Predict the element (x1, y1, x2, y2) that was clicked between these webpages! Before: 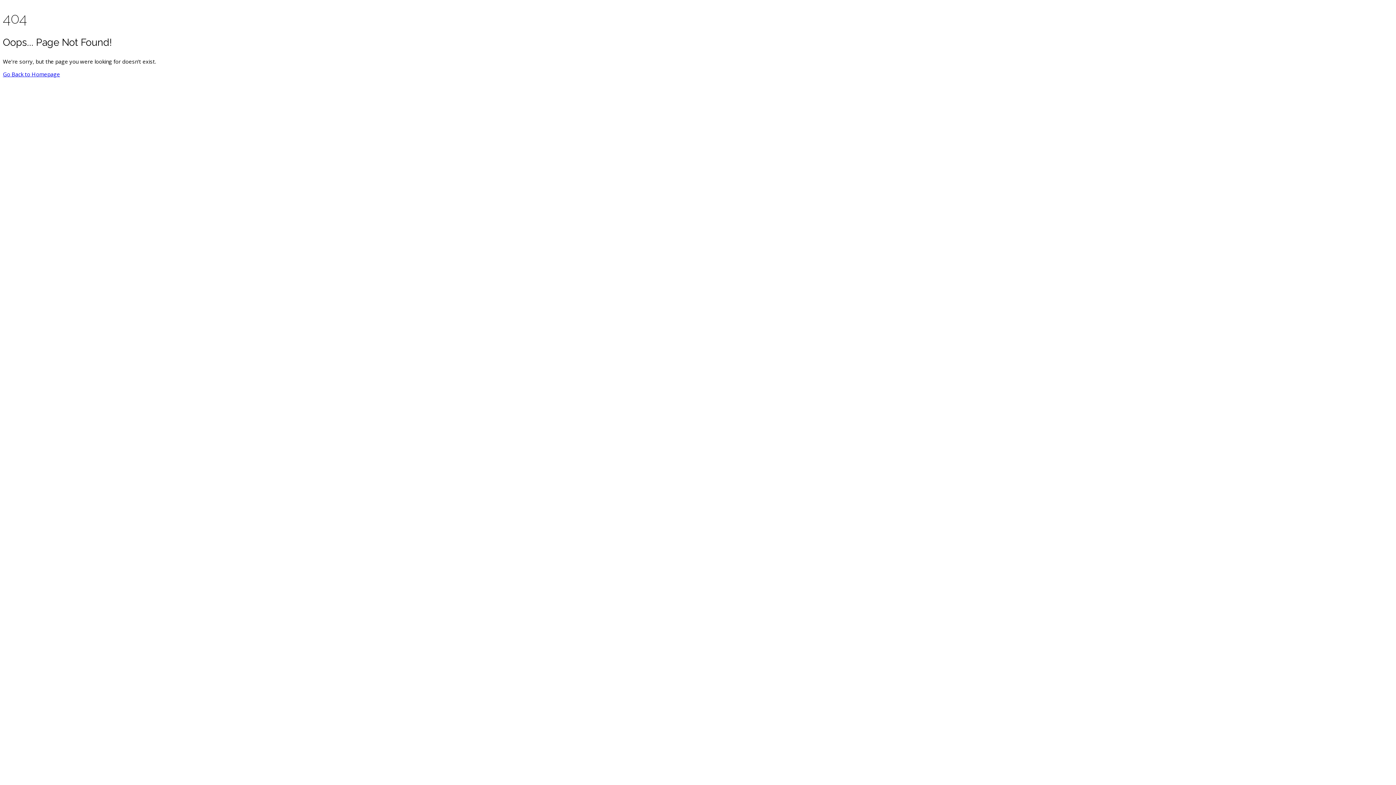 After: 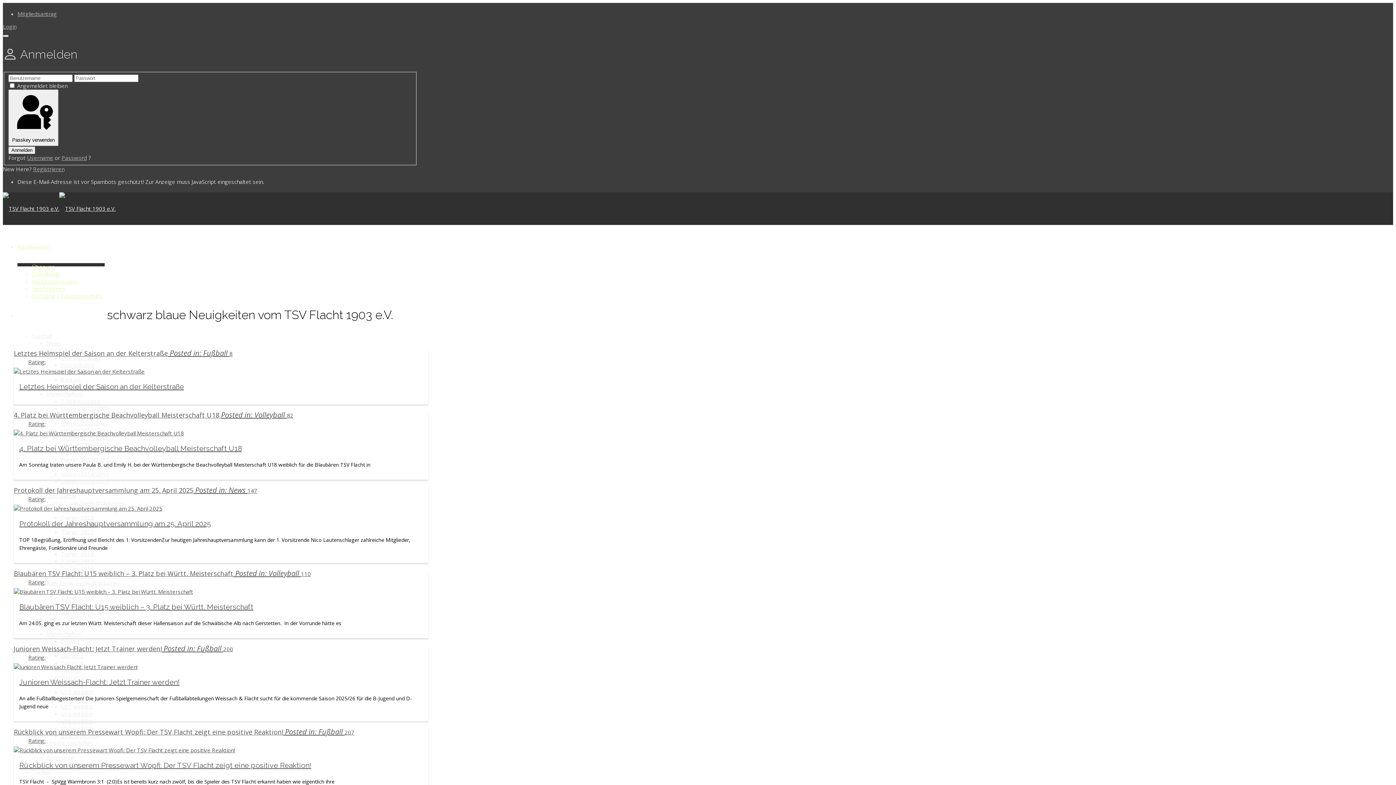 Action: label: Go Back to Homepage bbox: (2, 70, 60, 77)